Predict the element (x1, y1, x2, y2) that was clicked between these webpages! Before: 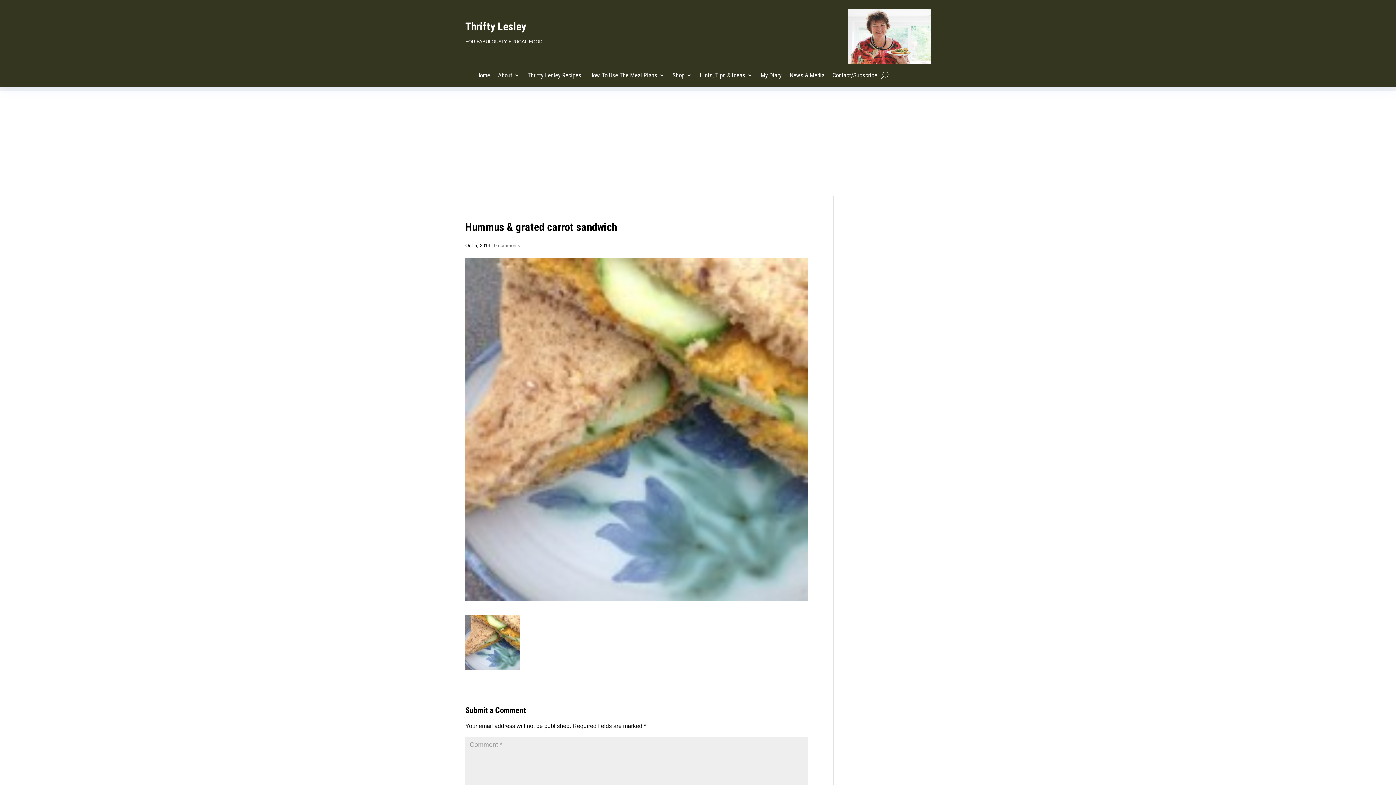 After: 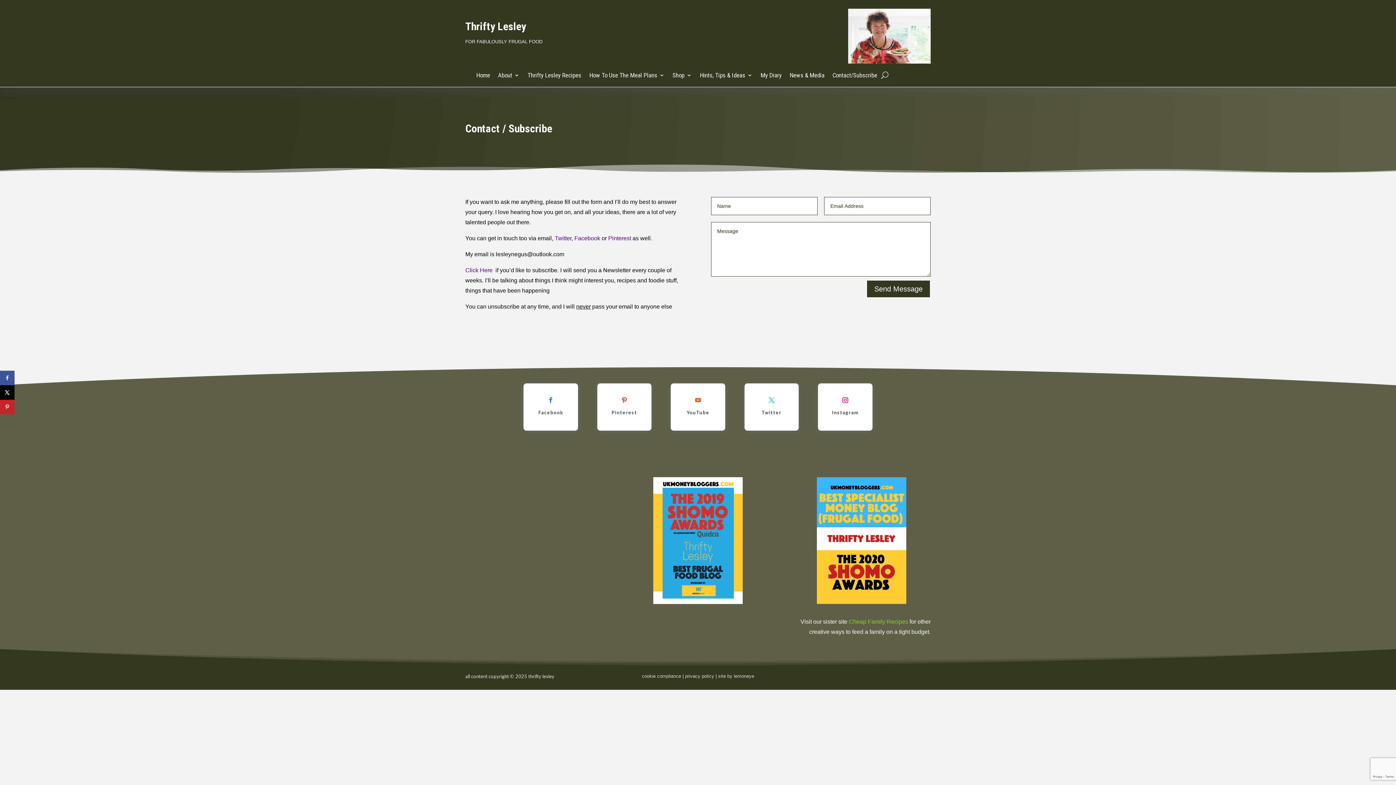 Action: label: Contact/Subscribe bbox: (832, 70, 877, 83)